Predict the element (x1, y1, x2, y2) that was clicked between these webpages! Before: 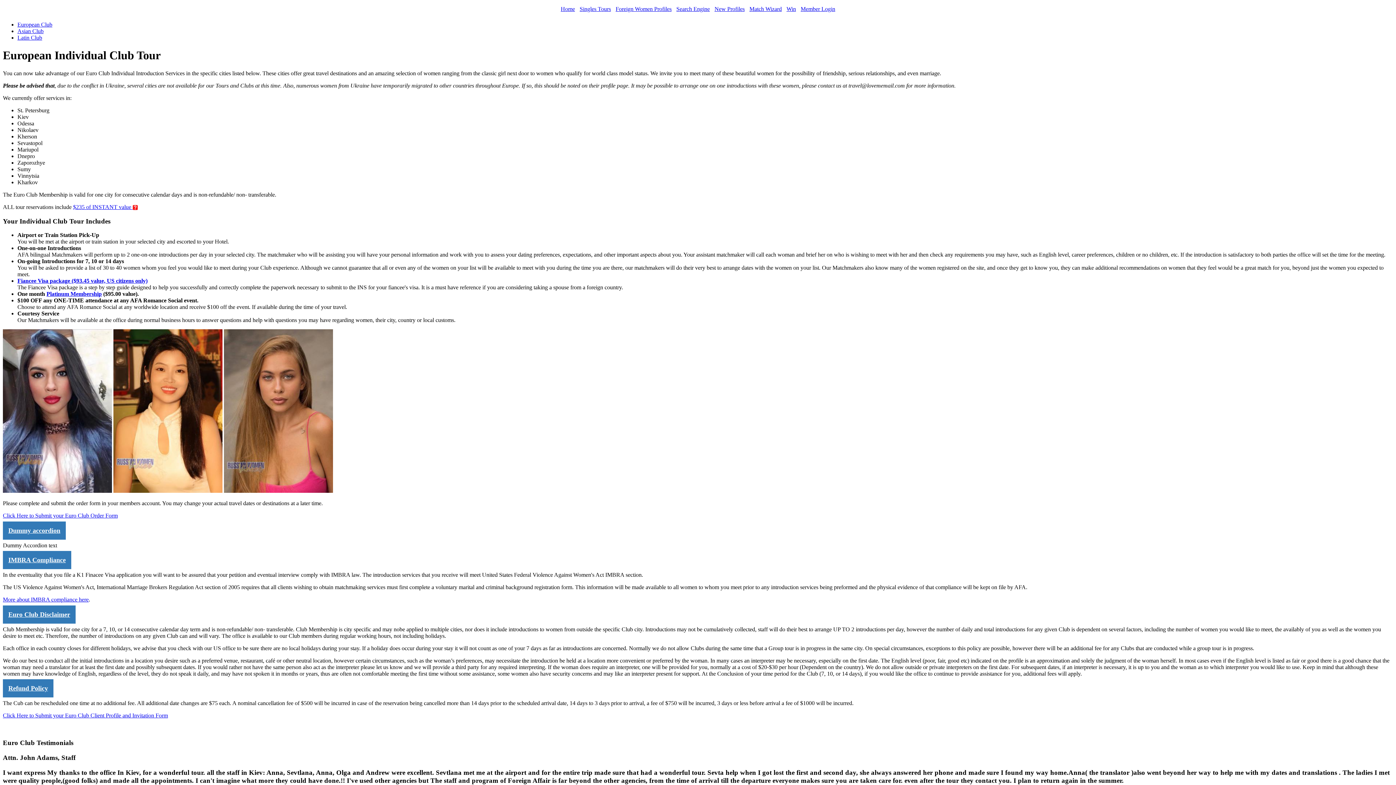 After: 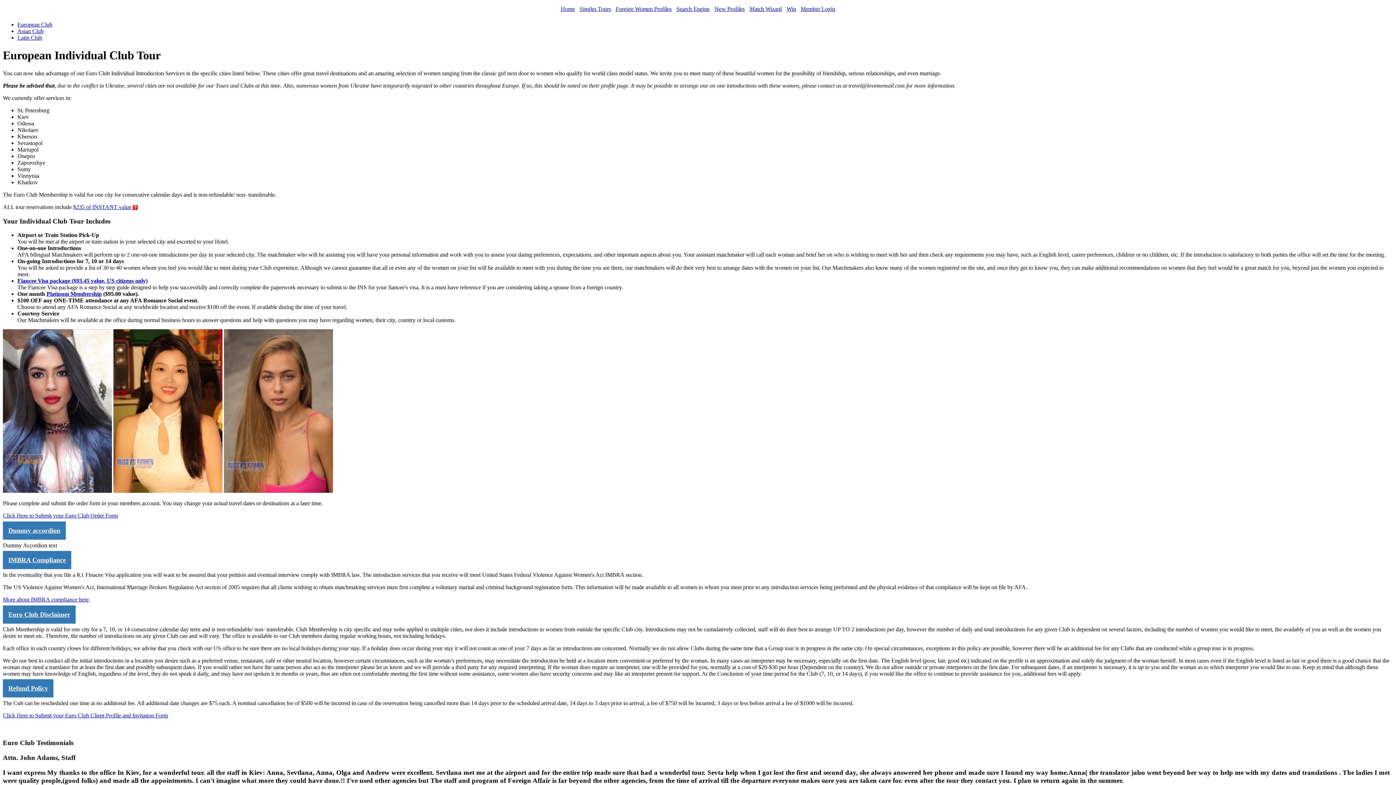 Action: label: Click Here to Submit your Euro Club Client Profile and Invitation Form bbox: (2, 712, 168, 719)